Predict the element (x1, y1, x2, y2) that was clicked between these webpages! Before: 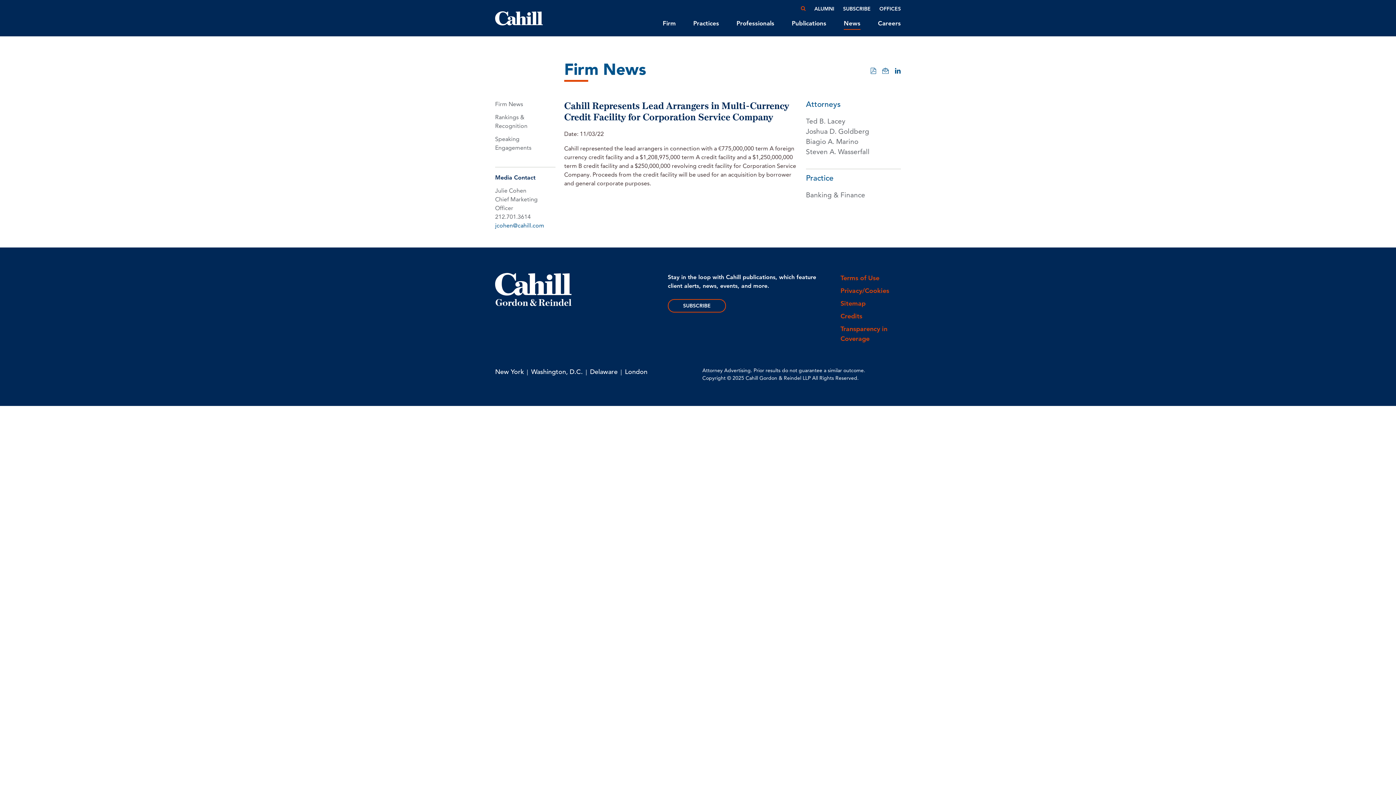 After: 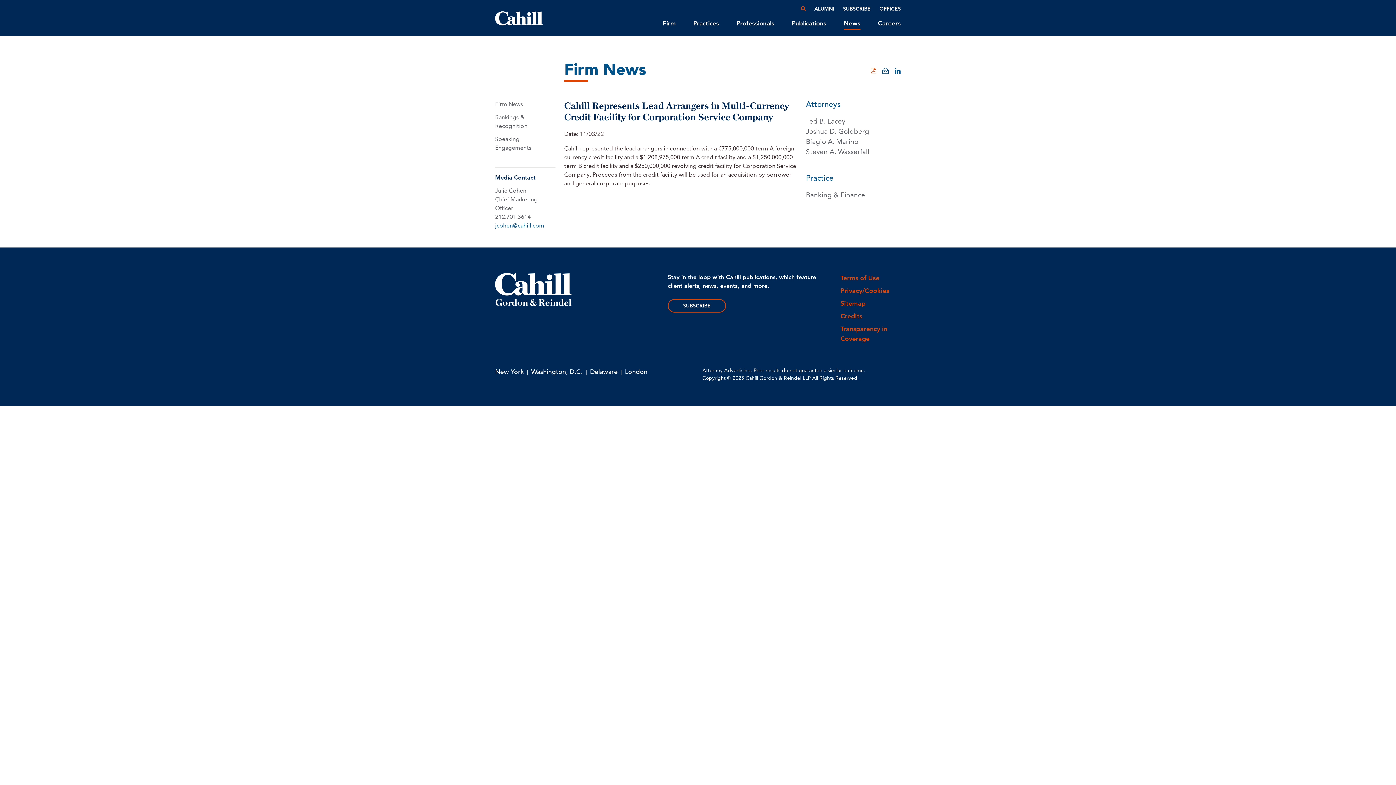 Action: bbox: (870, 67, 876, 74)